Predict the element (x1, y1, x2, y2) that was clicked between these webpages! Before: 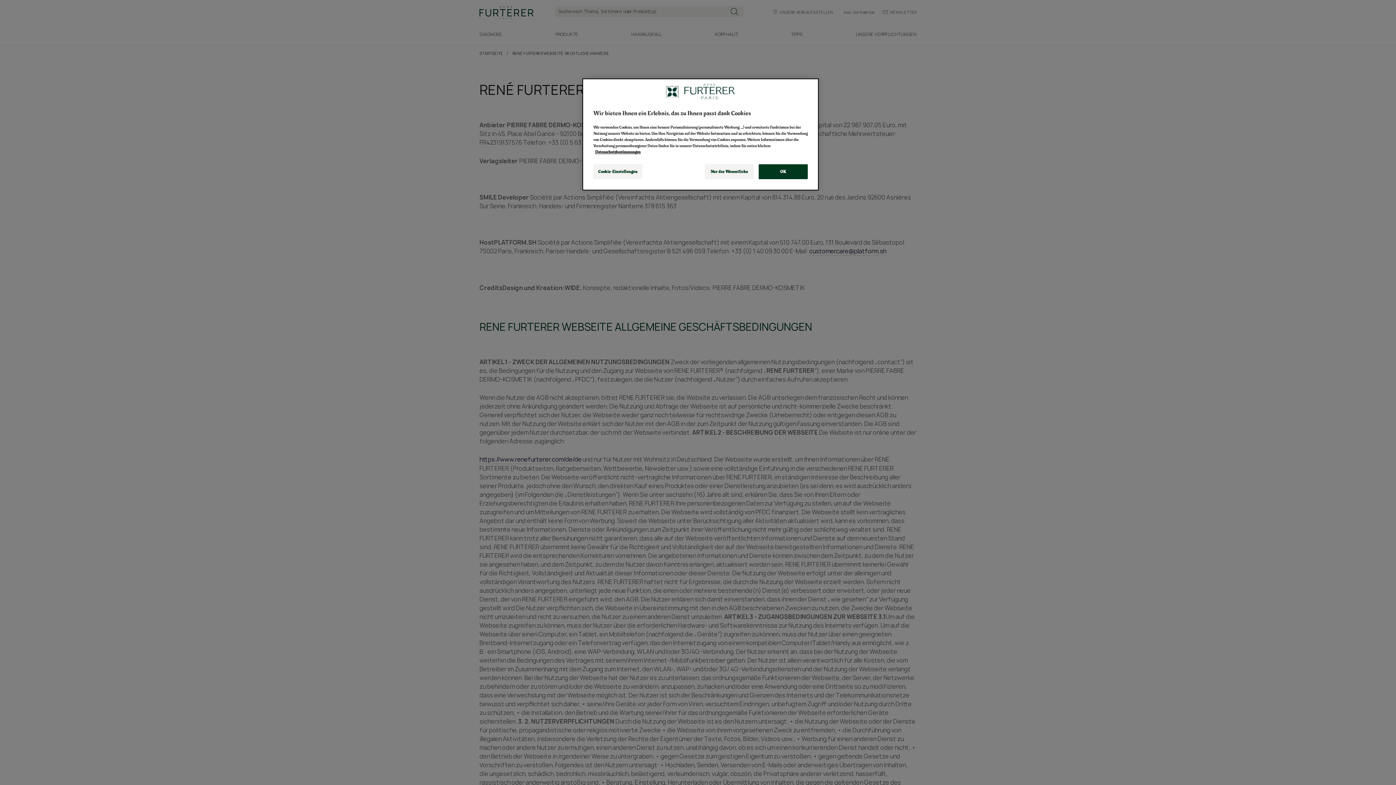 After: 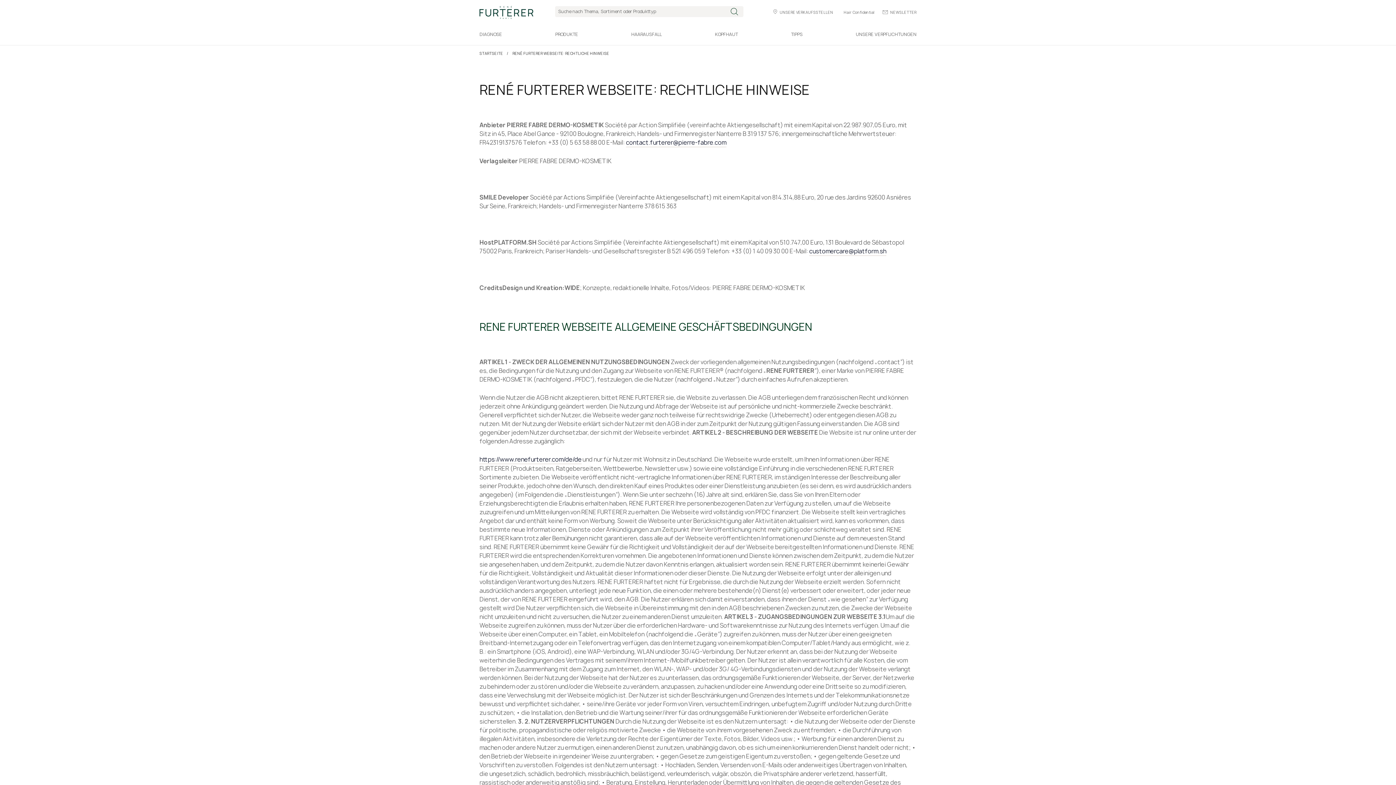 Action: bbox: (758, 164, 808, 179) label: OK